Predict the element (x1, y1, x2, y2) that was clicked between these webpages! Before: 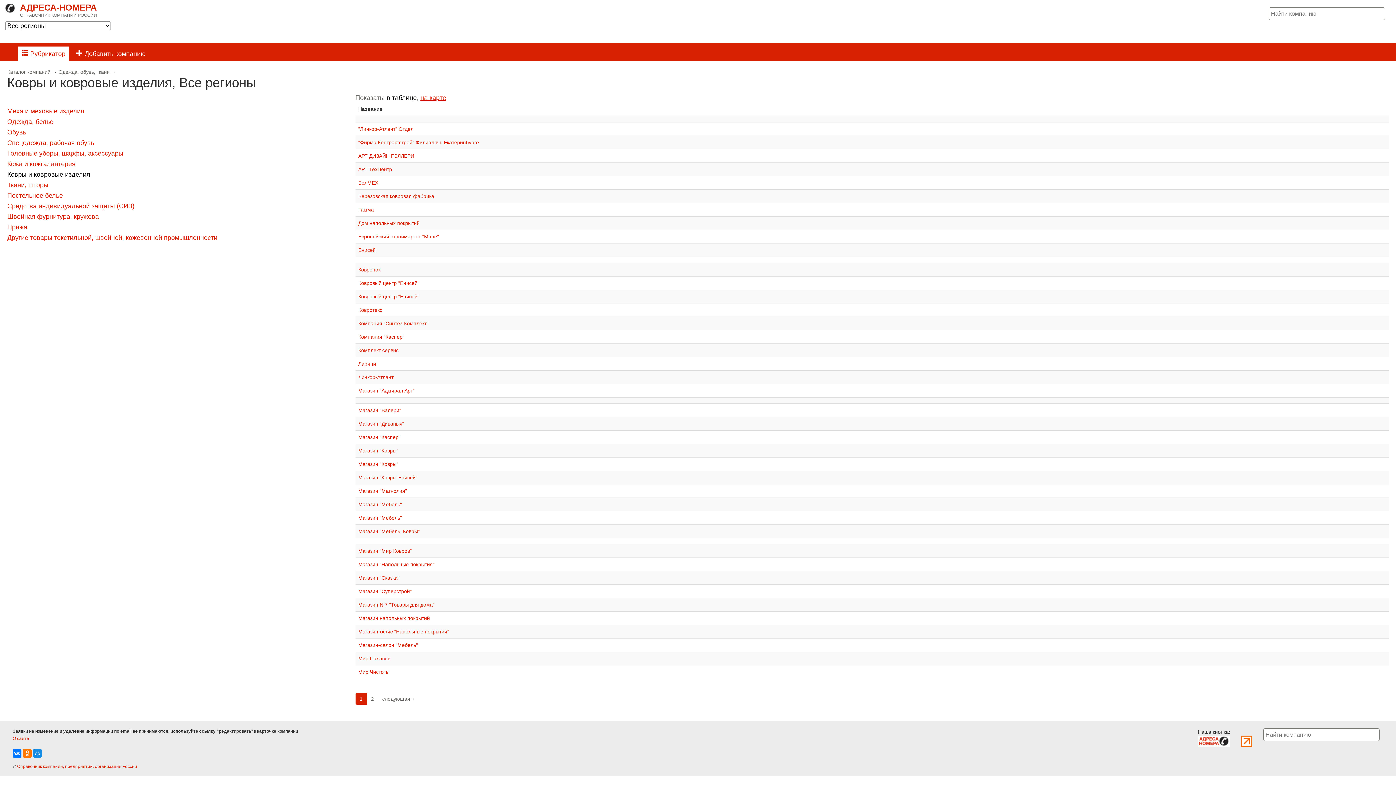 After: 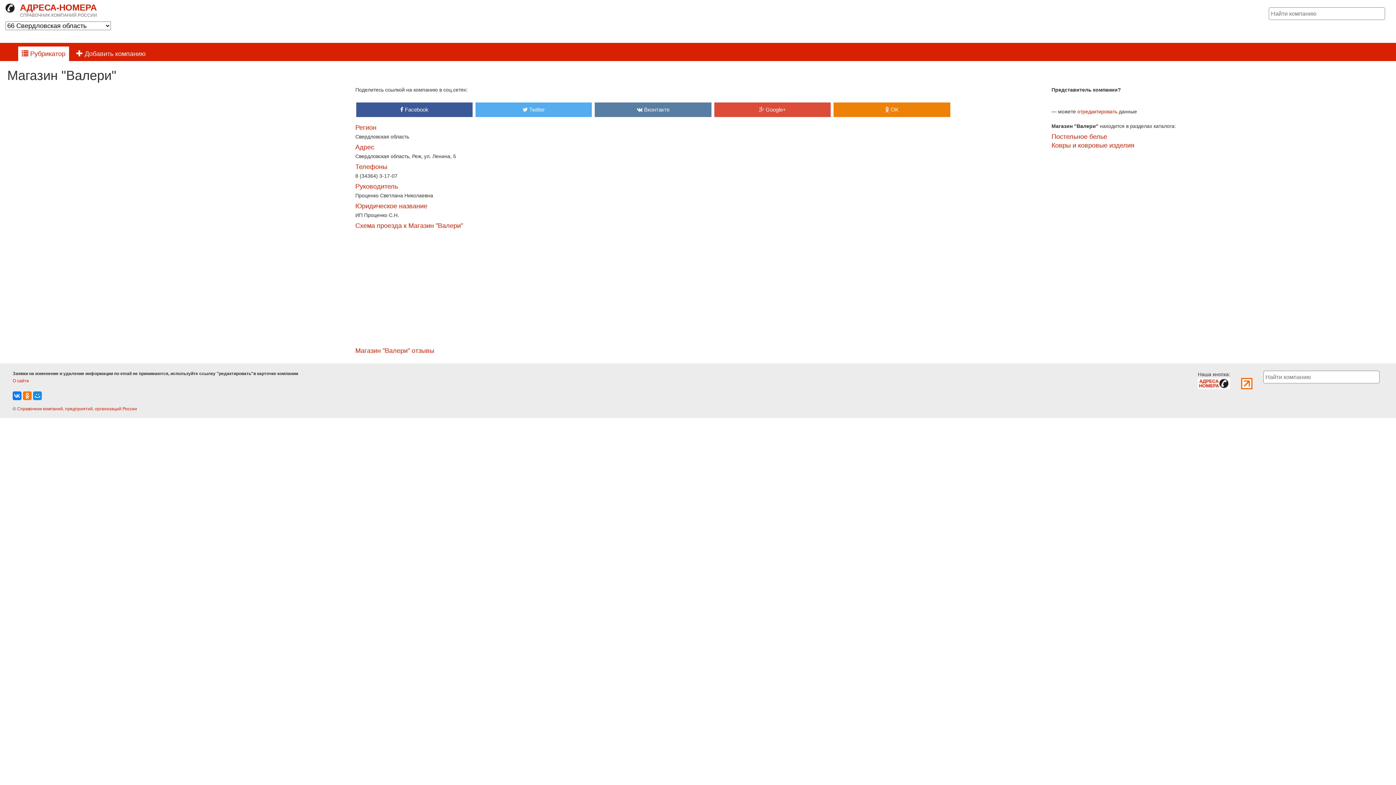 Action: label: Магазин "Валери" bbox: (358, 407, 401, 413)